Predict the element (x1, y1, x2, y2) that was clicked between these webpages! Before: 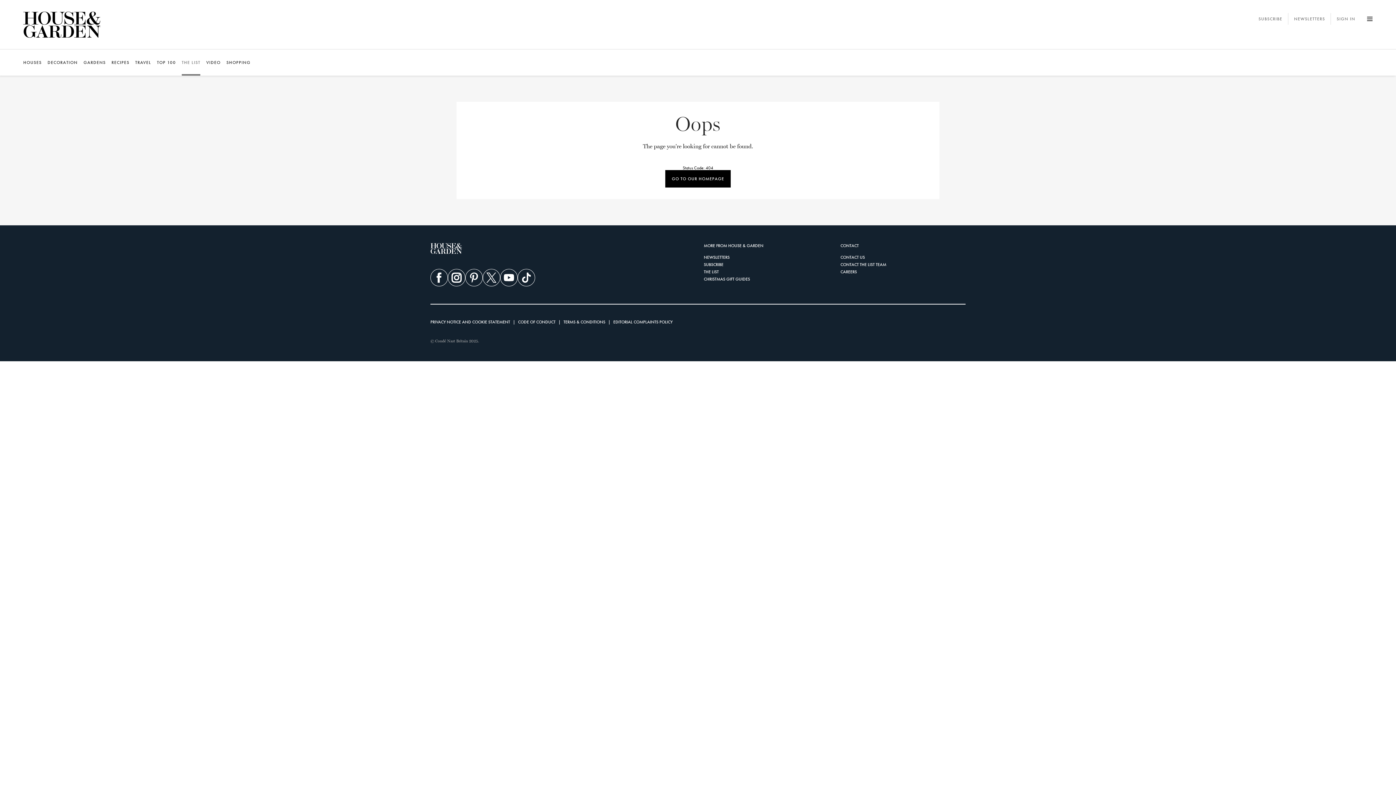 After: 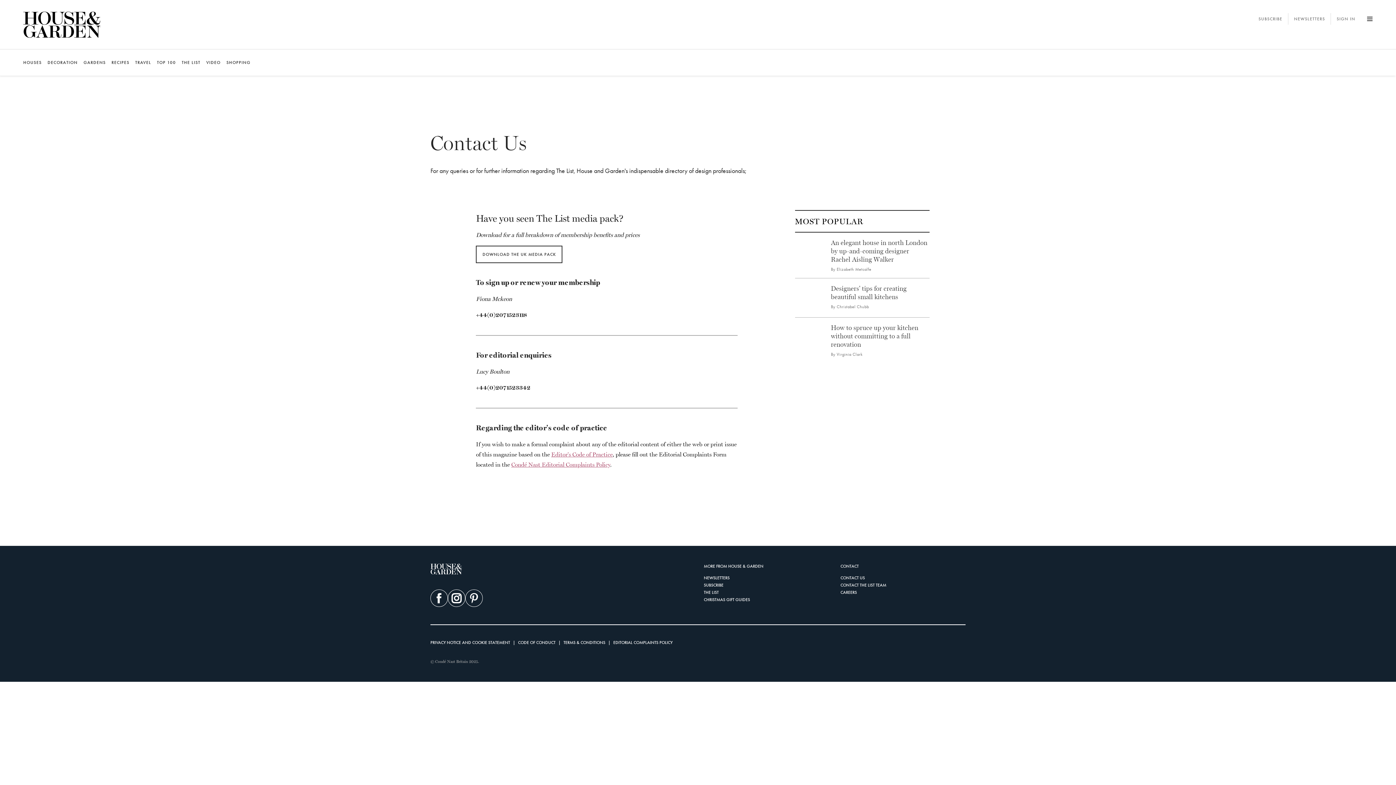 Action: bbox: (840, 261, 886, 267) label: CONTACT THE LIST TEAM